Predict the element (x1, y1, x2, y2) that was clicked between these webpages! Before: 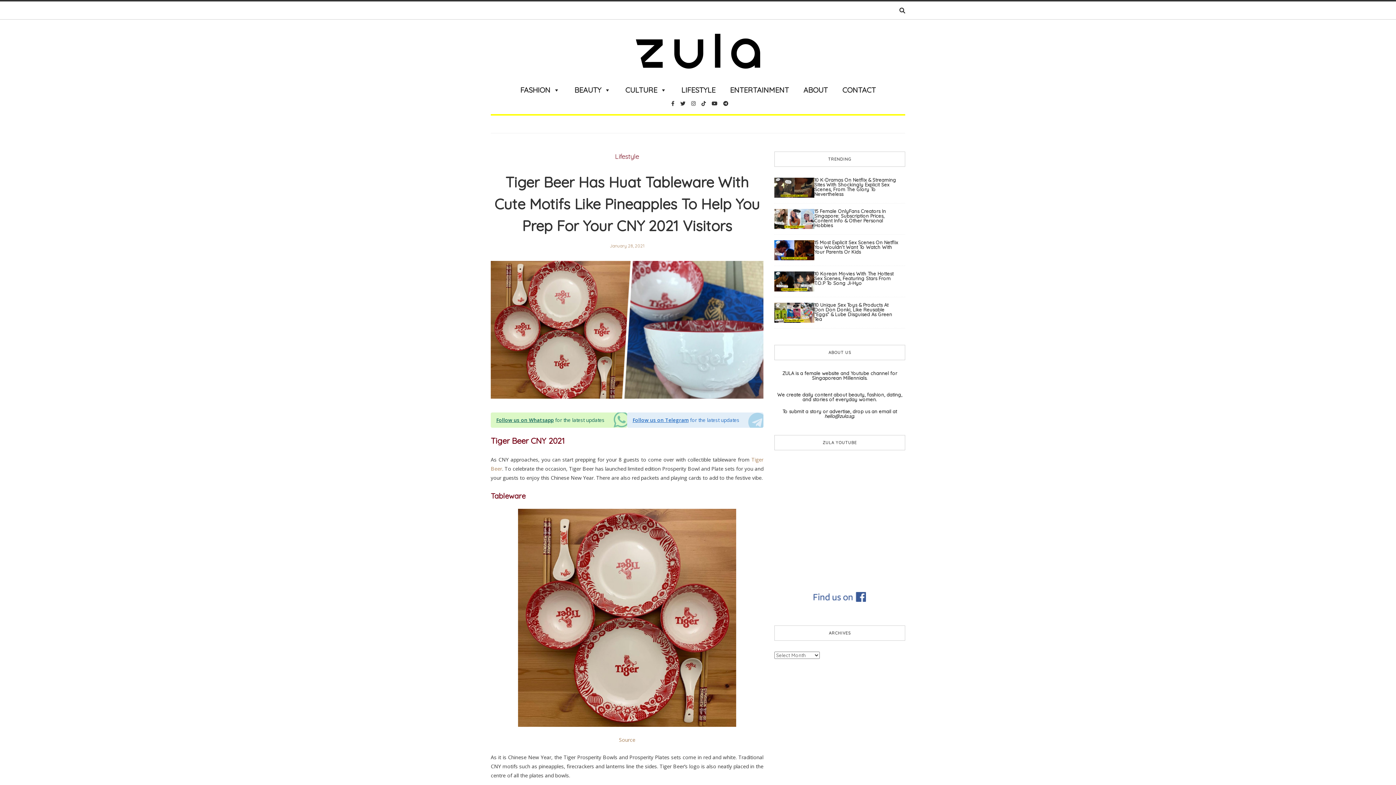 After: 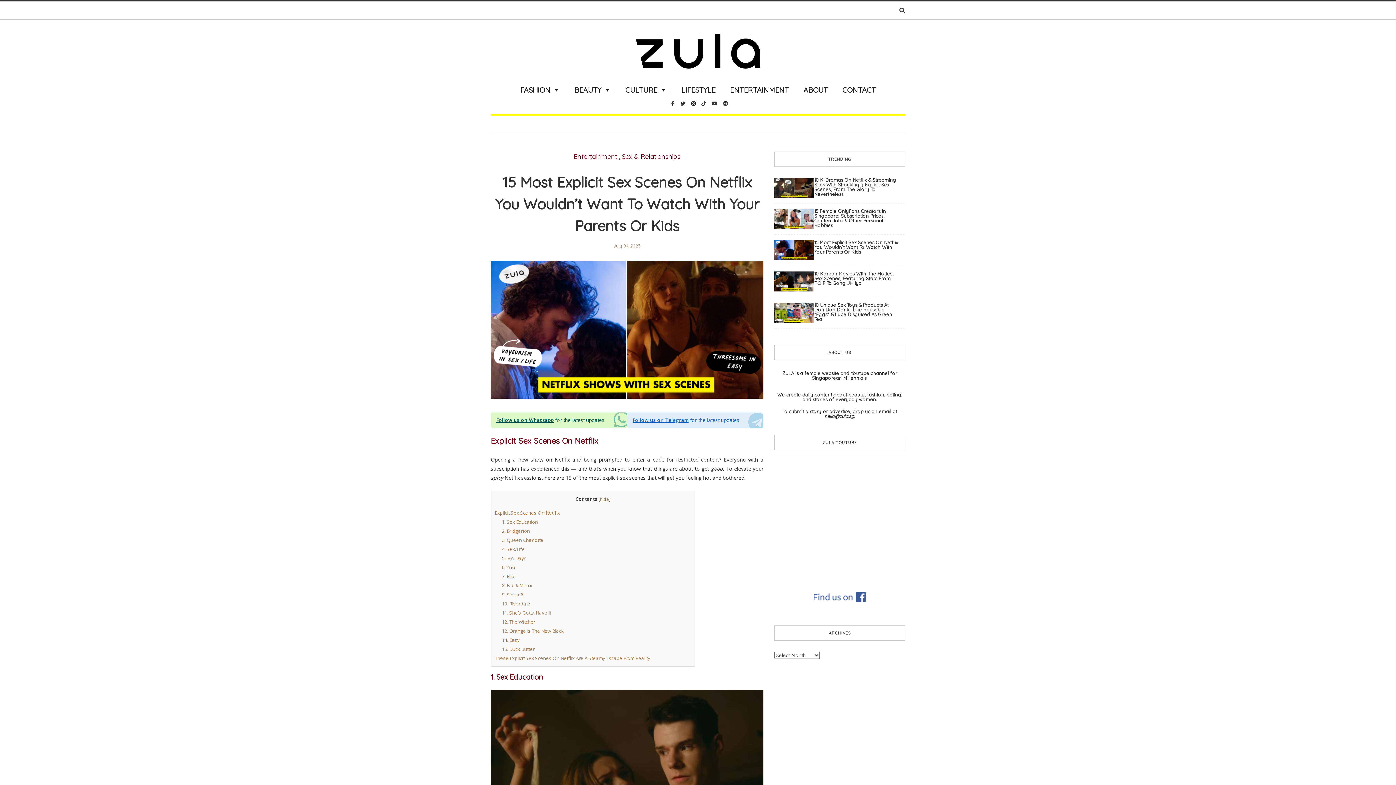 Action: bbox: (774, 240, 814, 260)